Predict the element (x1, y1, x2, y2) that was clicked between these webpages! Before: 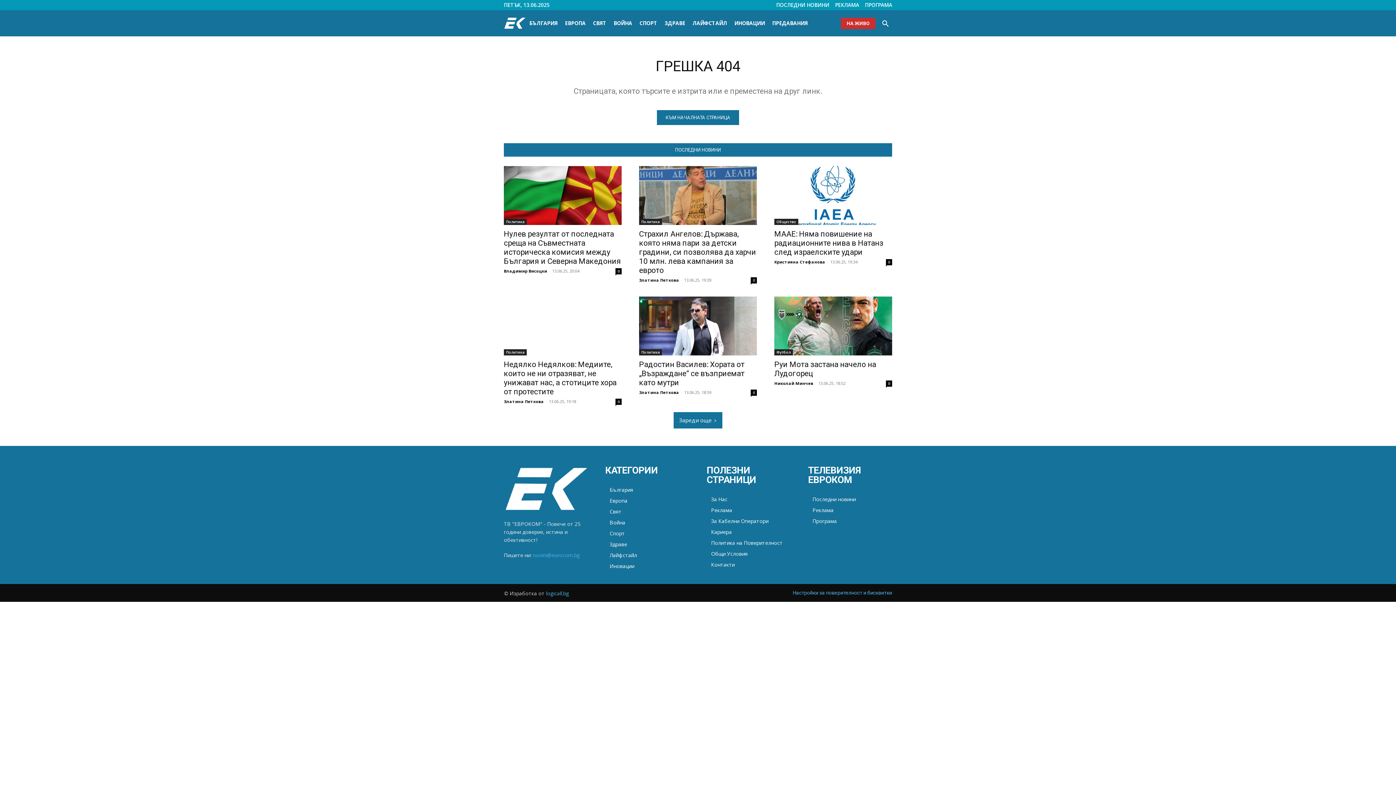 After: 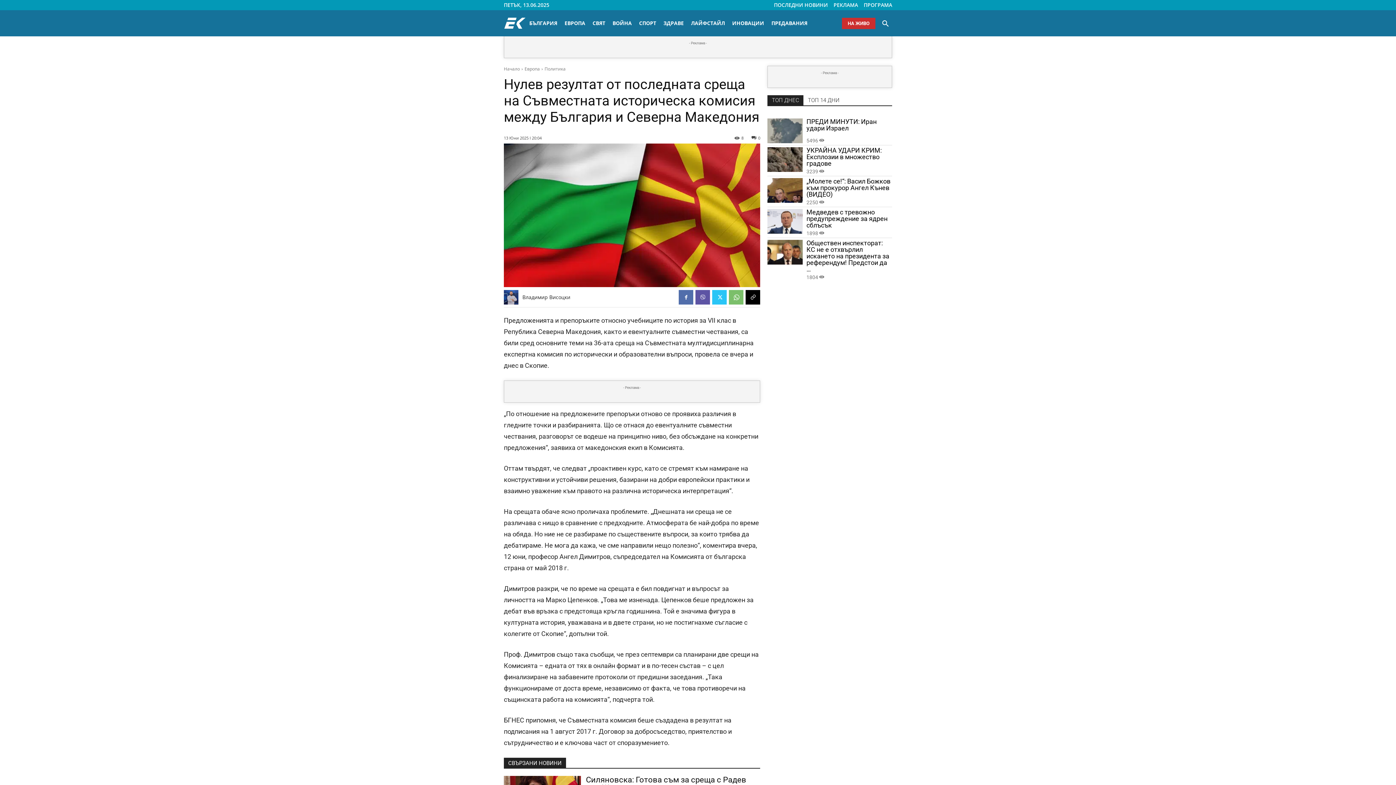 Action: bbox: (504, 166, 621, 225)